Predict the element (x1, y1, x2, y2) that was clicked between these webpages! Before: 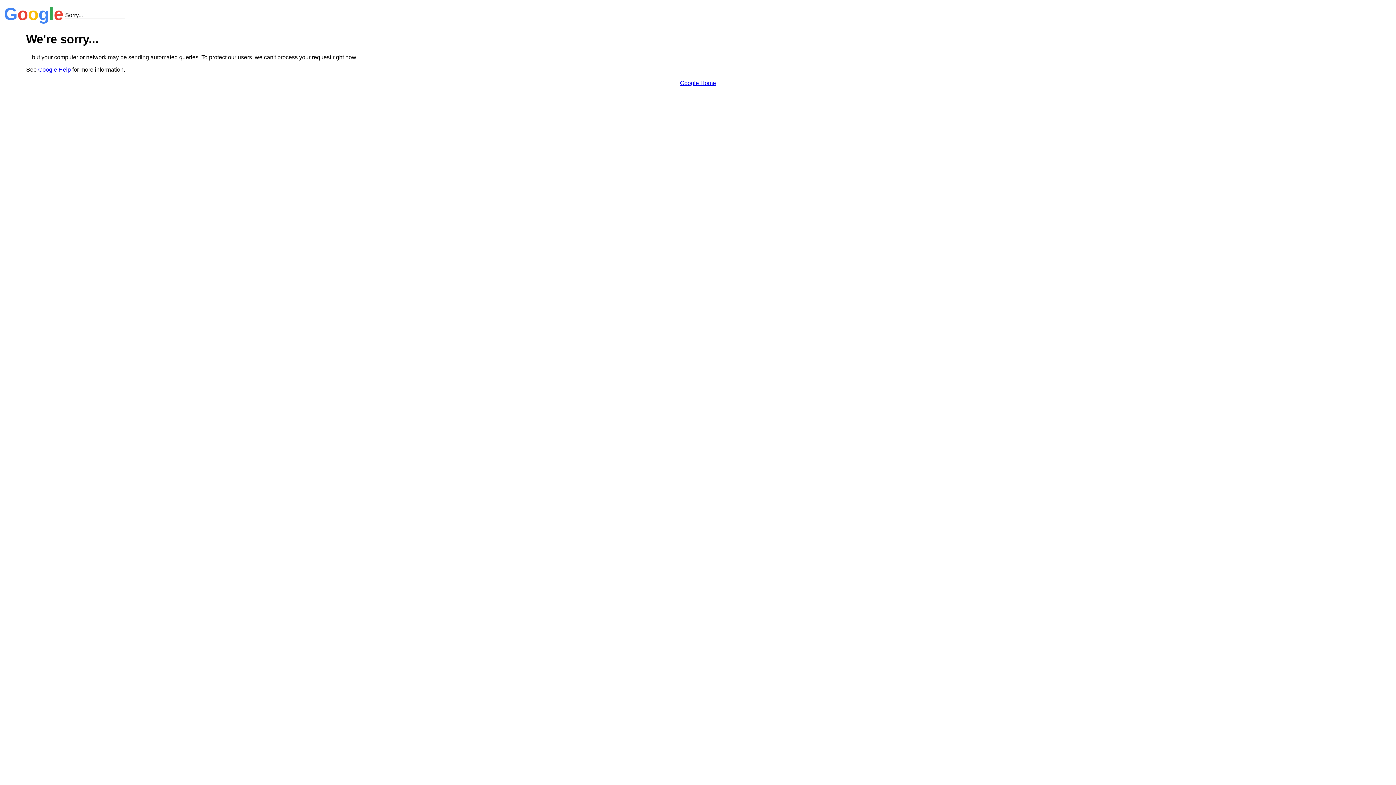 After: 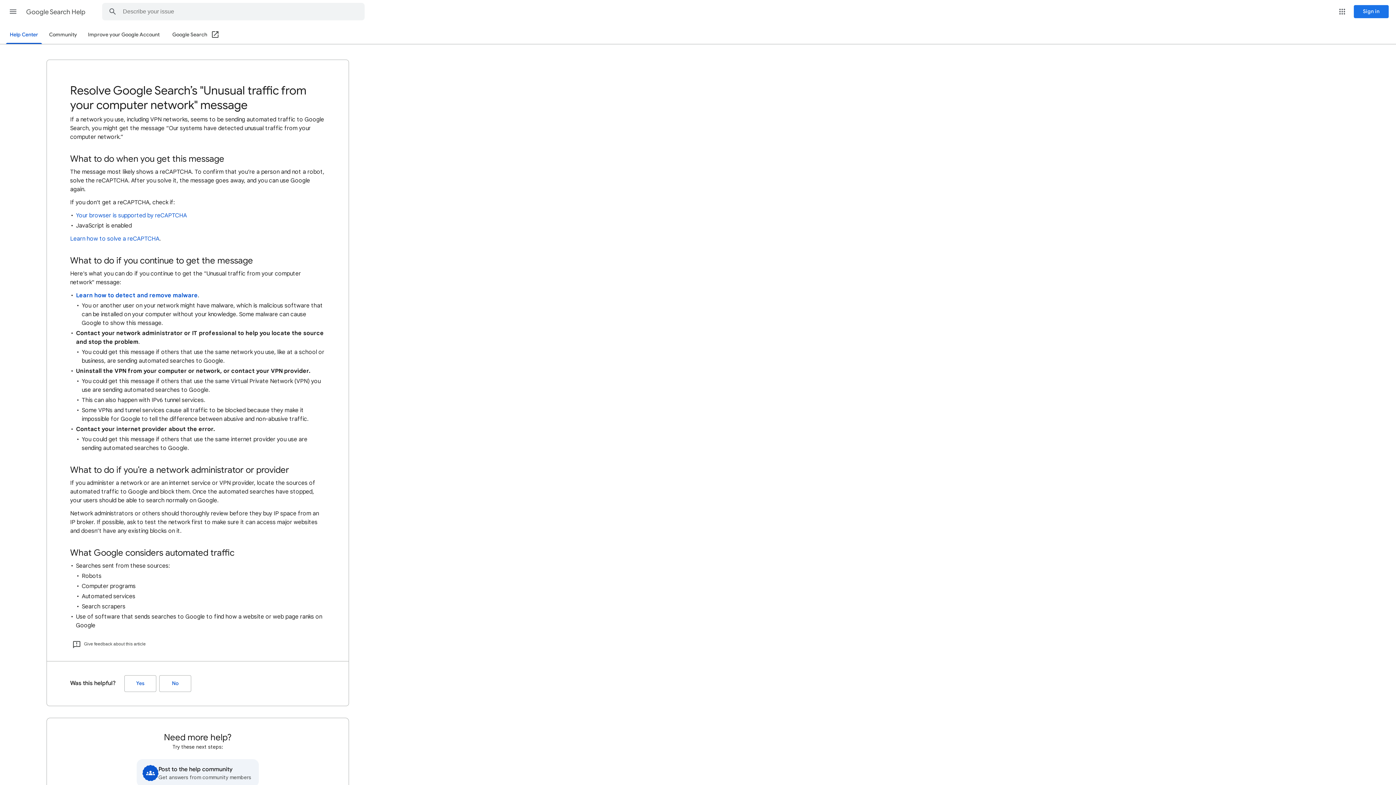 Action: bbox: (38, 66, 70, 72) label: Google Help